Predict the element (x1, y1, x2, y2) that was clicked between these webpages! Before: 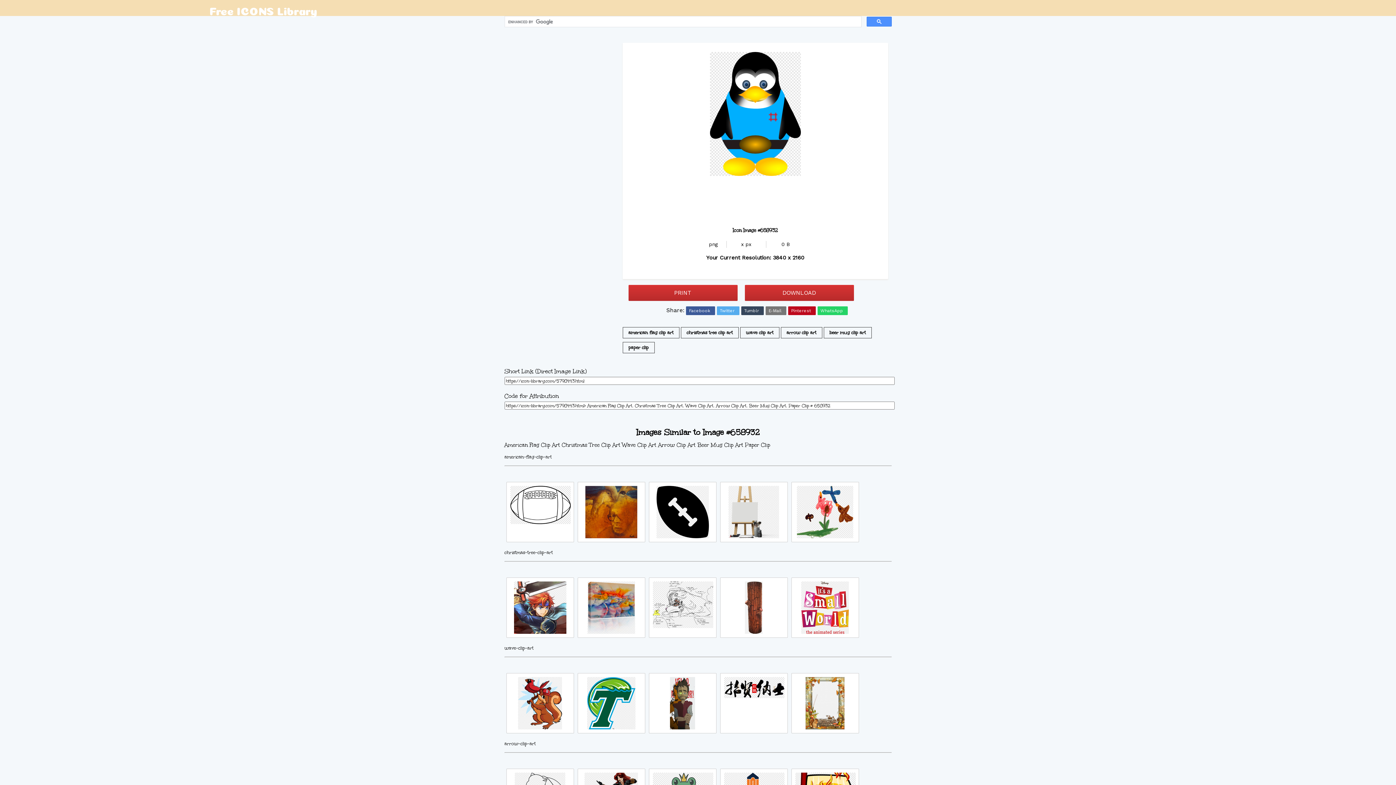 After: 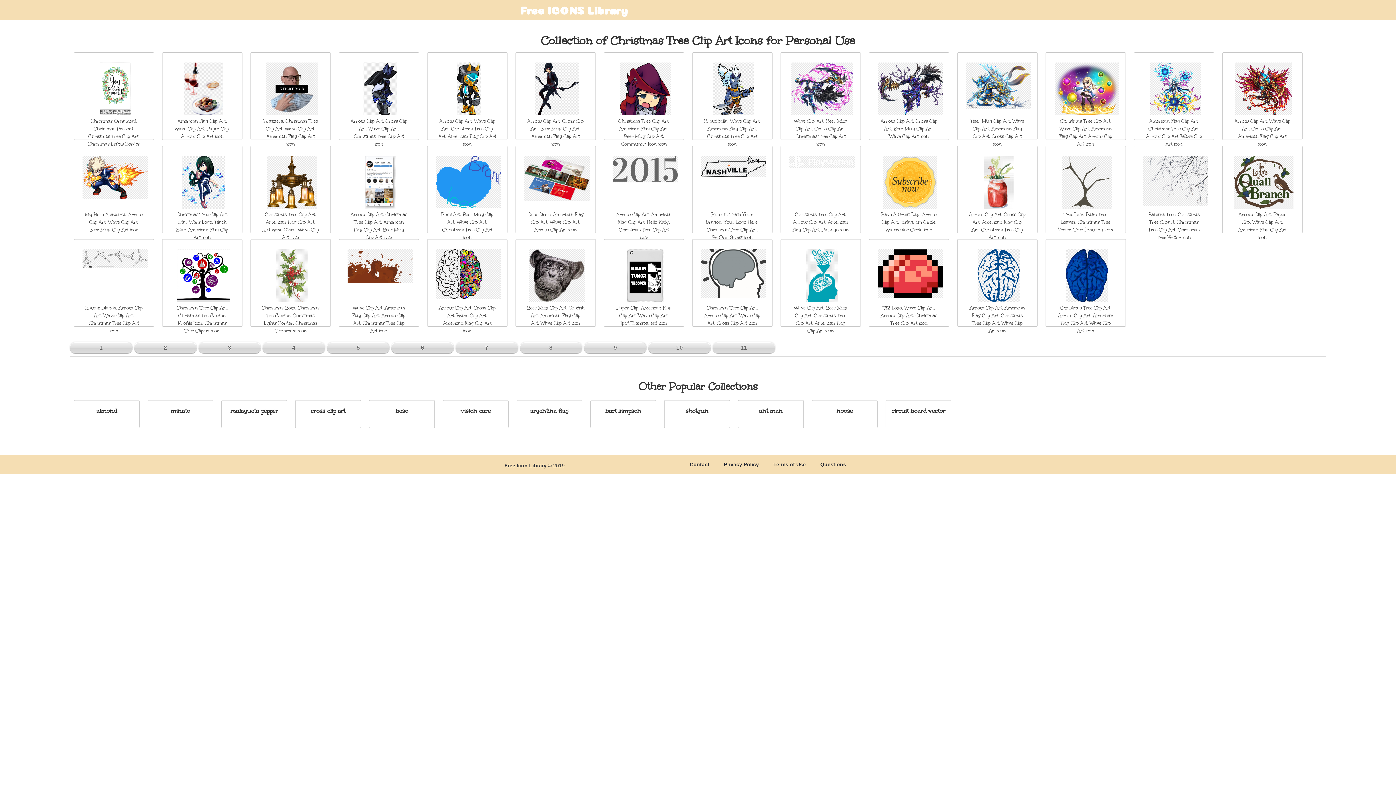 Action: label: christmas tree clip art bbox: (680, 327, 738, 338)